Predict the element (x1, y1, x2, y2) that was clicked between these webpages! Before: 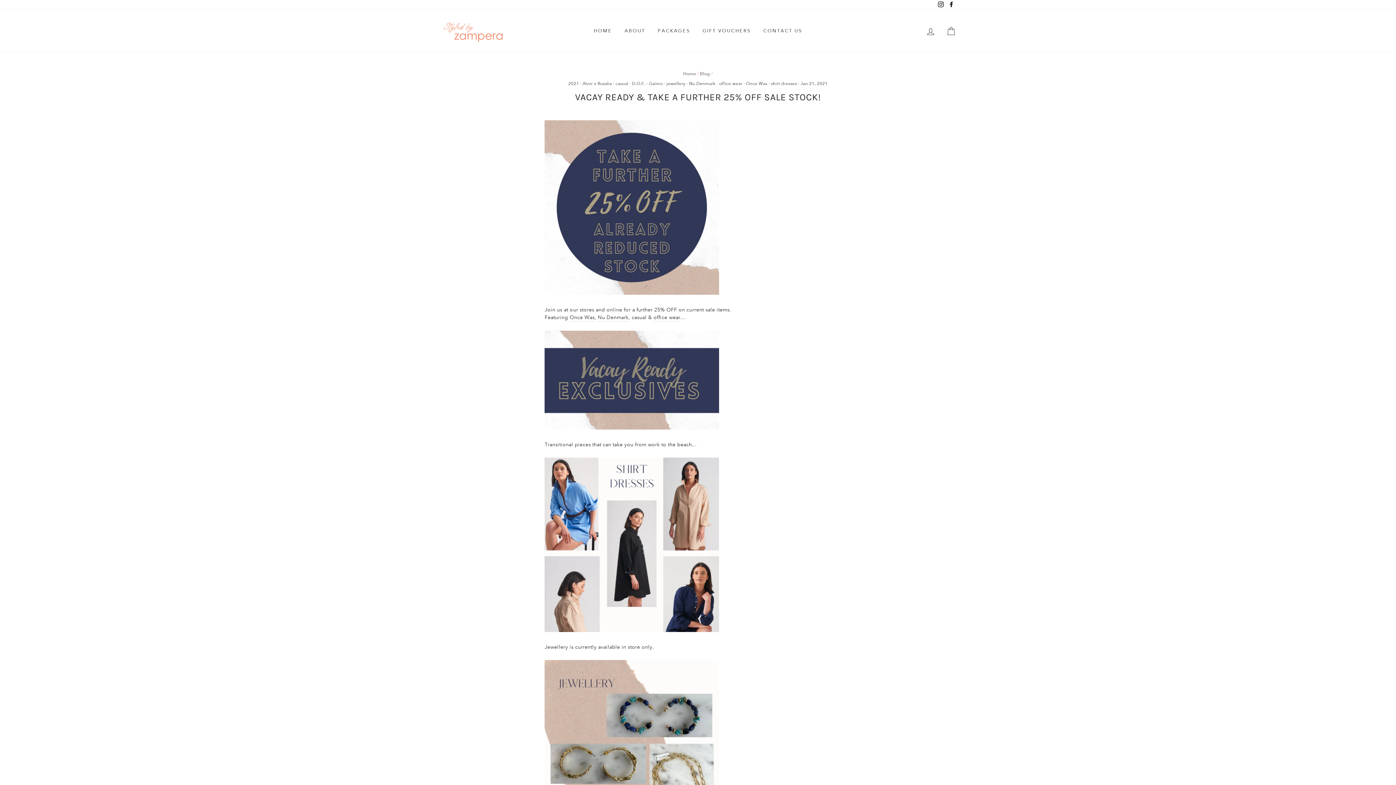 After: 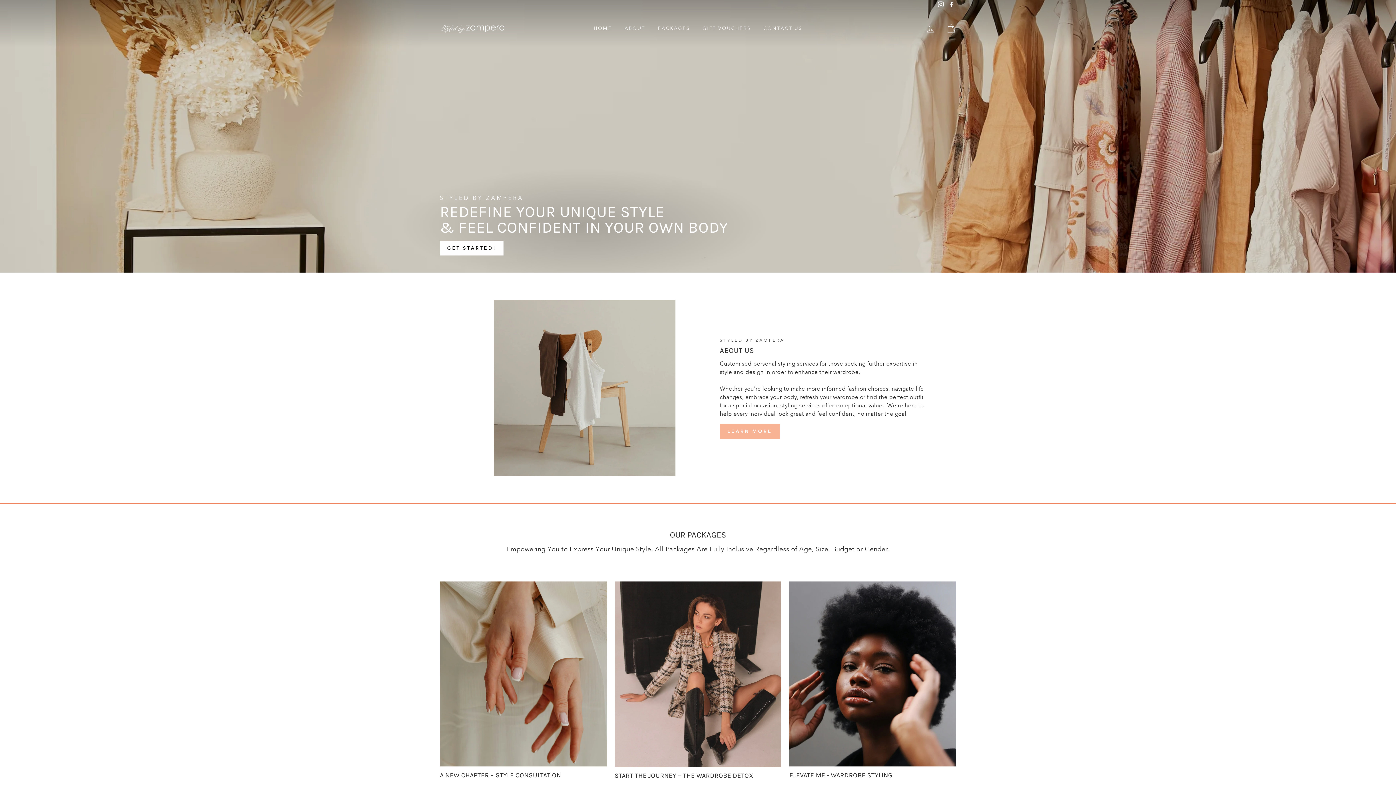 Action: label: HOME bbox: (588, 25, 617, 37)